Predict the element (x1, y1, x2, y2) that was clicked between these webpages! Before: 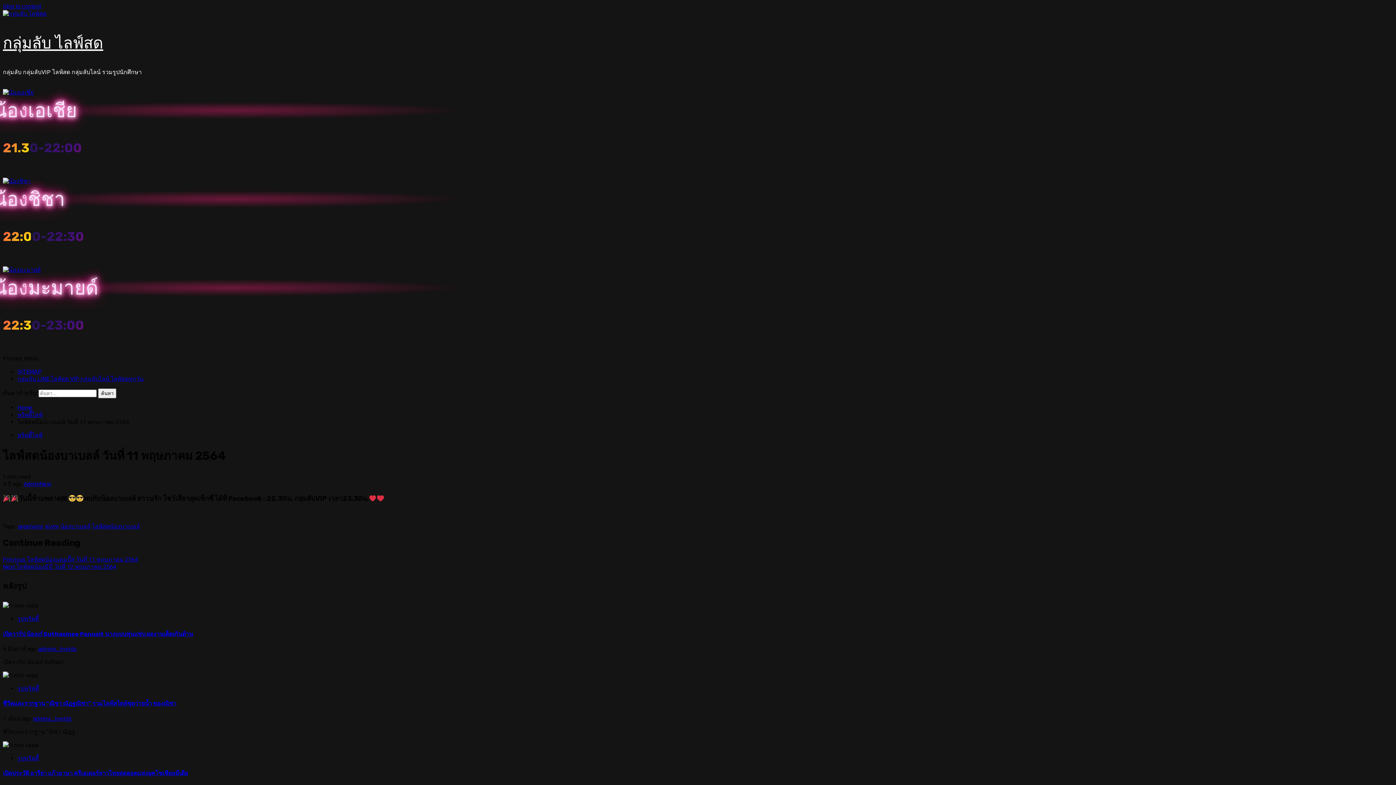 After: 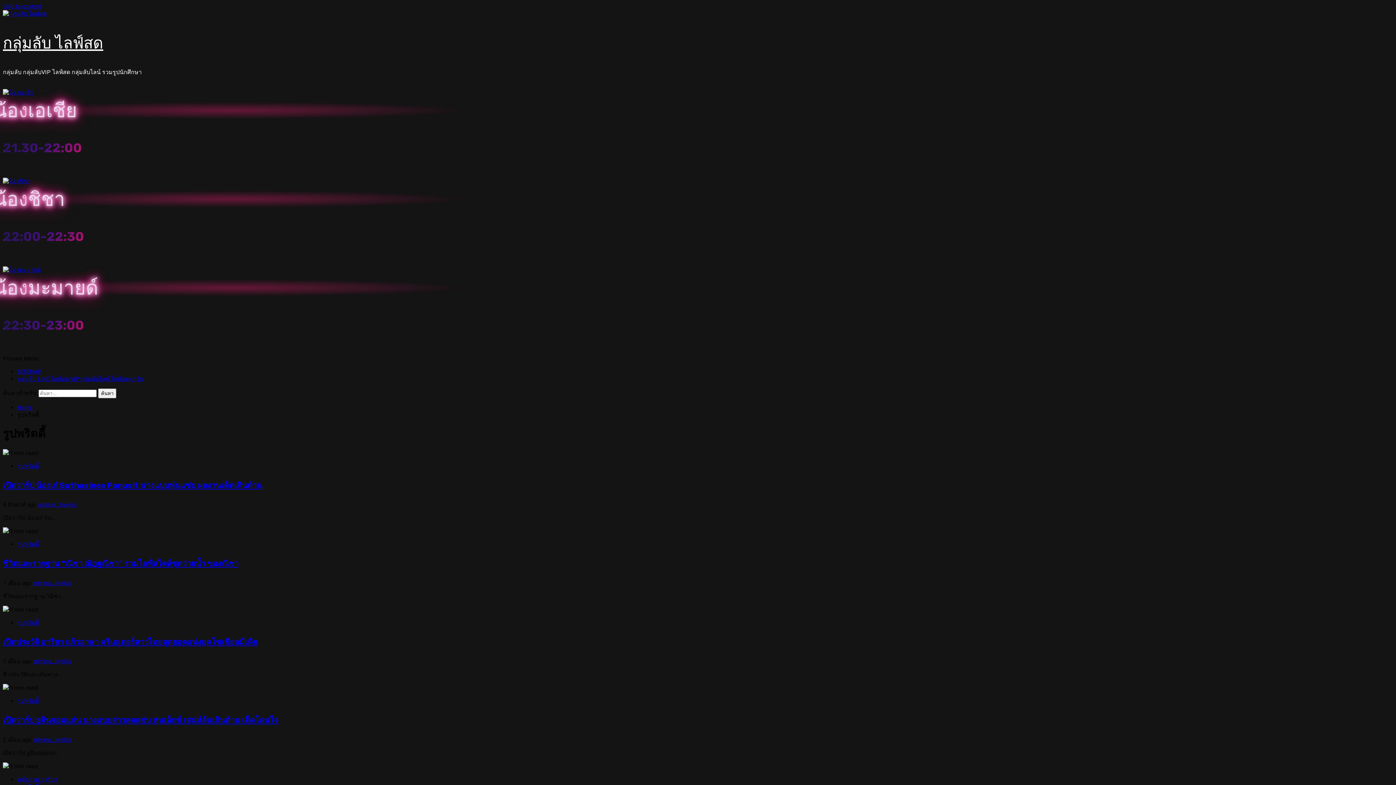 Action: label: รูปพริตตี้ bbox: (17, 615, 38, 622)